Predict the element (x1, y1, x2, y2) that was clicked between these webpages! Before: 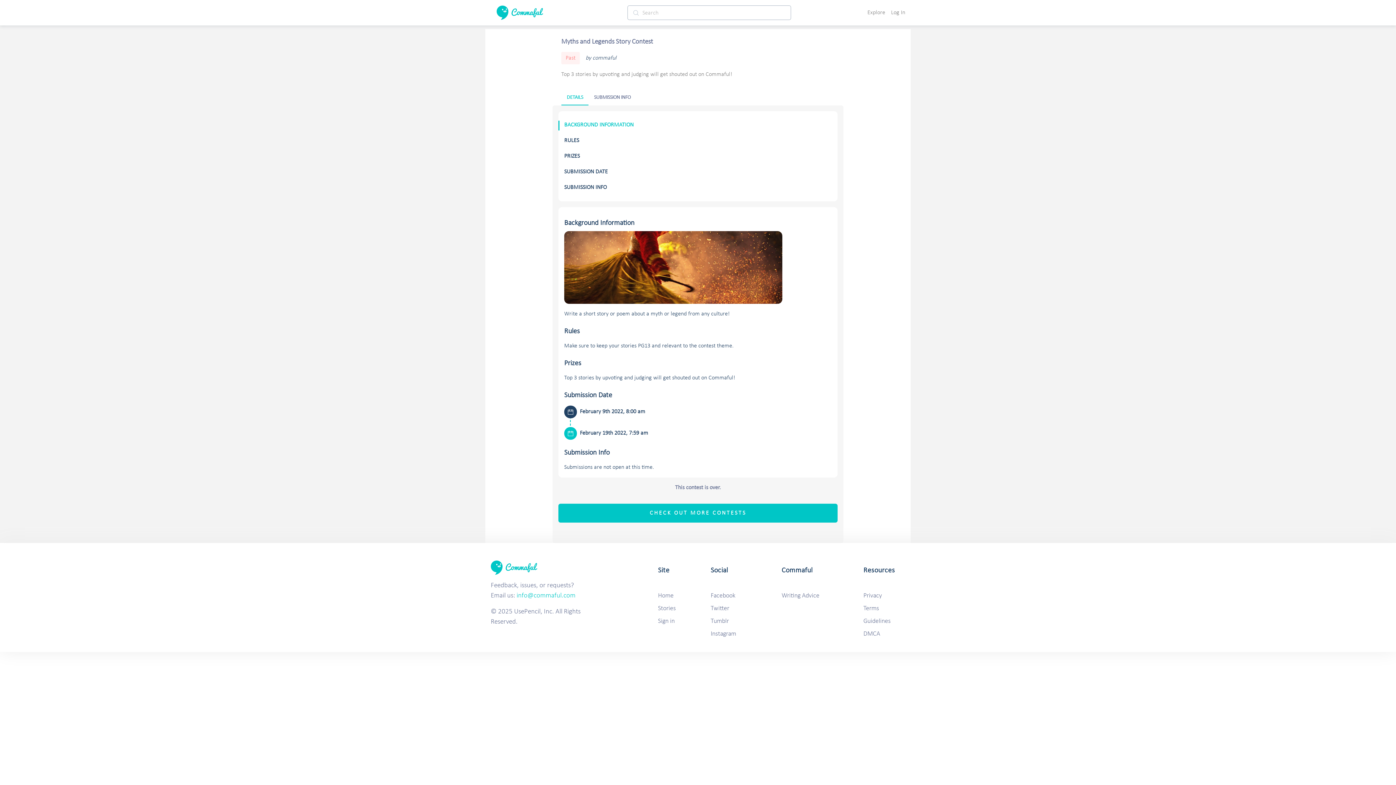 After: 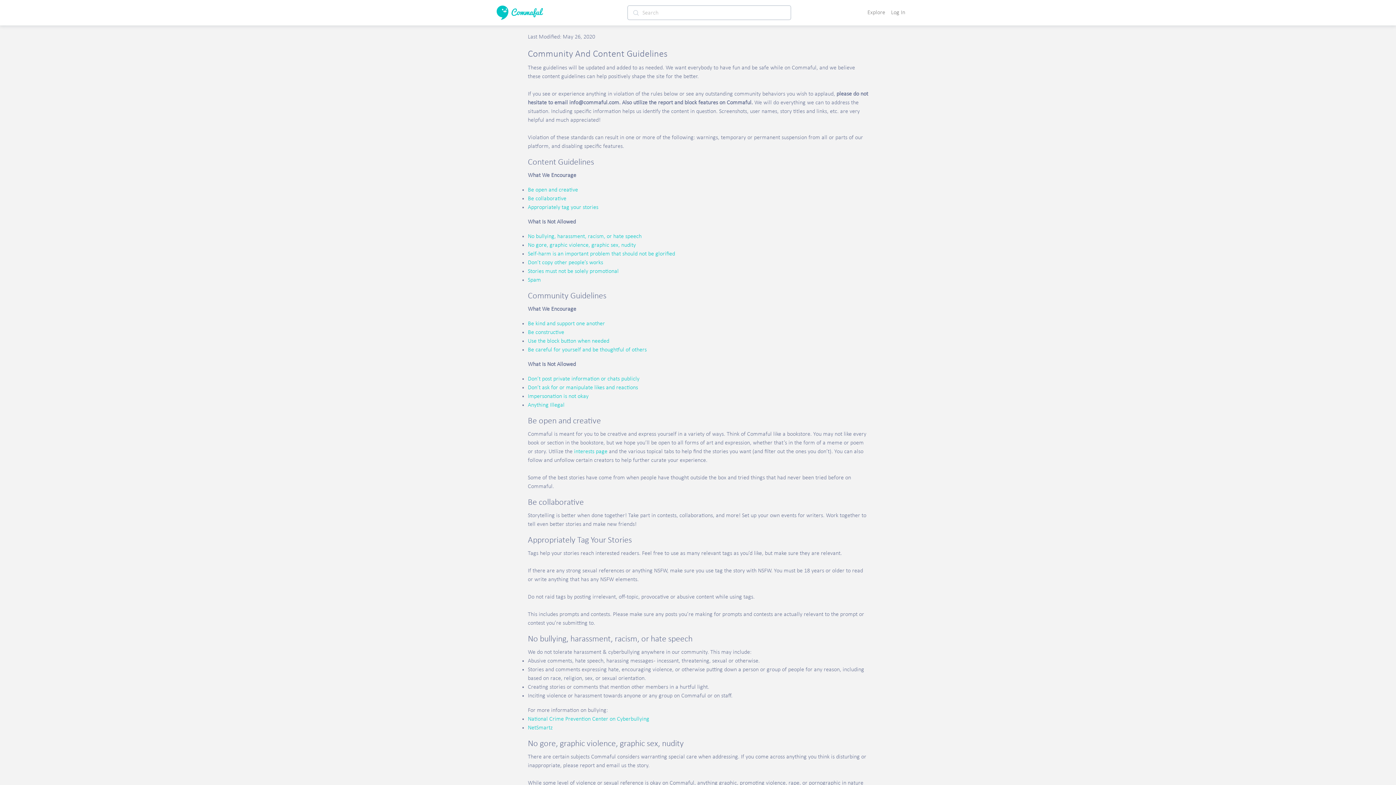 Action: label: Guidelines bbox: (863, 618, 890, 625)